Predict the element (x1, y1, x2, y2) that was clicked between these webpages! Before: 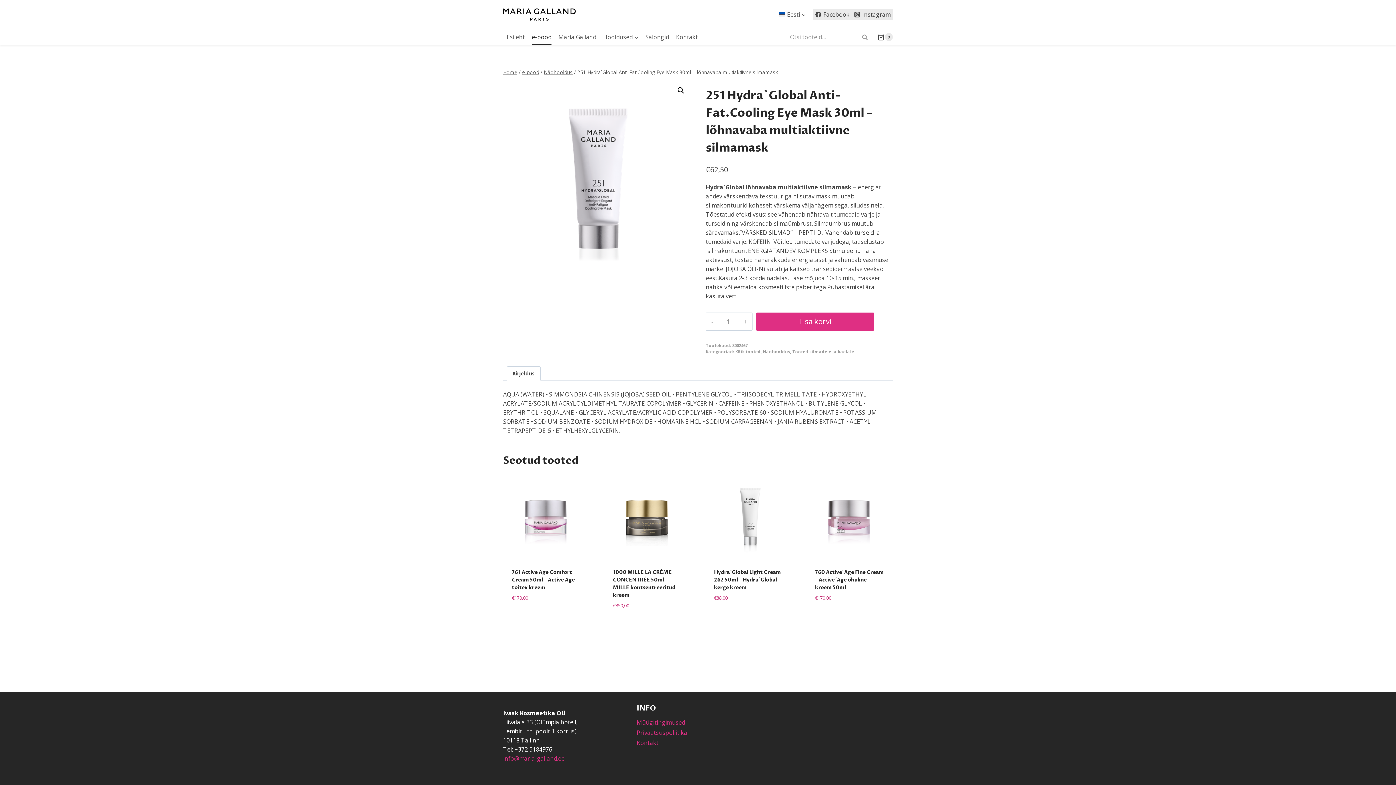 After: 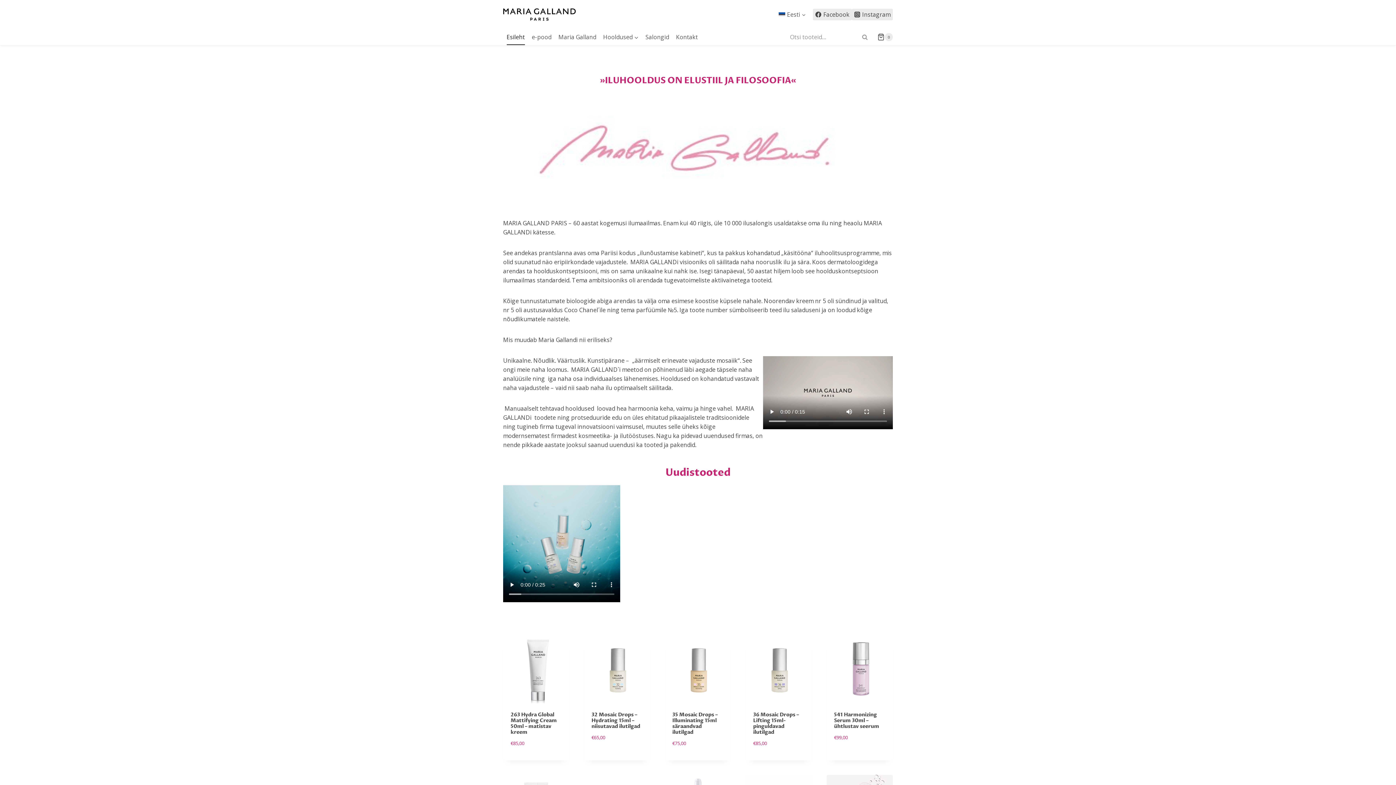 Action: bbox: (503, 68, 517, 75) label: Home